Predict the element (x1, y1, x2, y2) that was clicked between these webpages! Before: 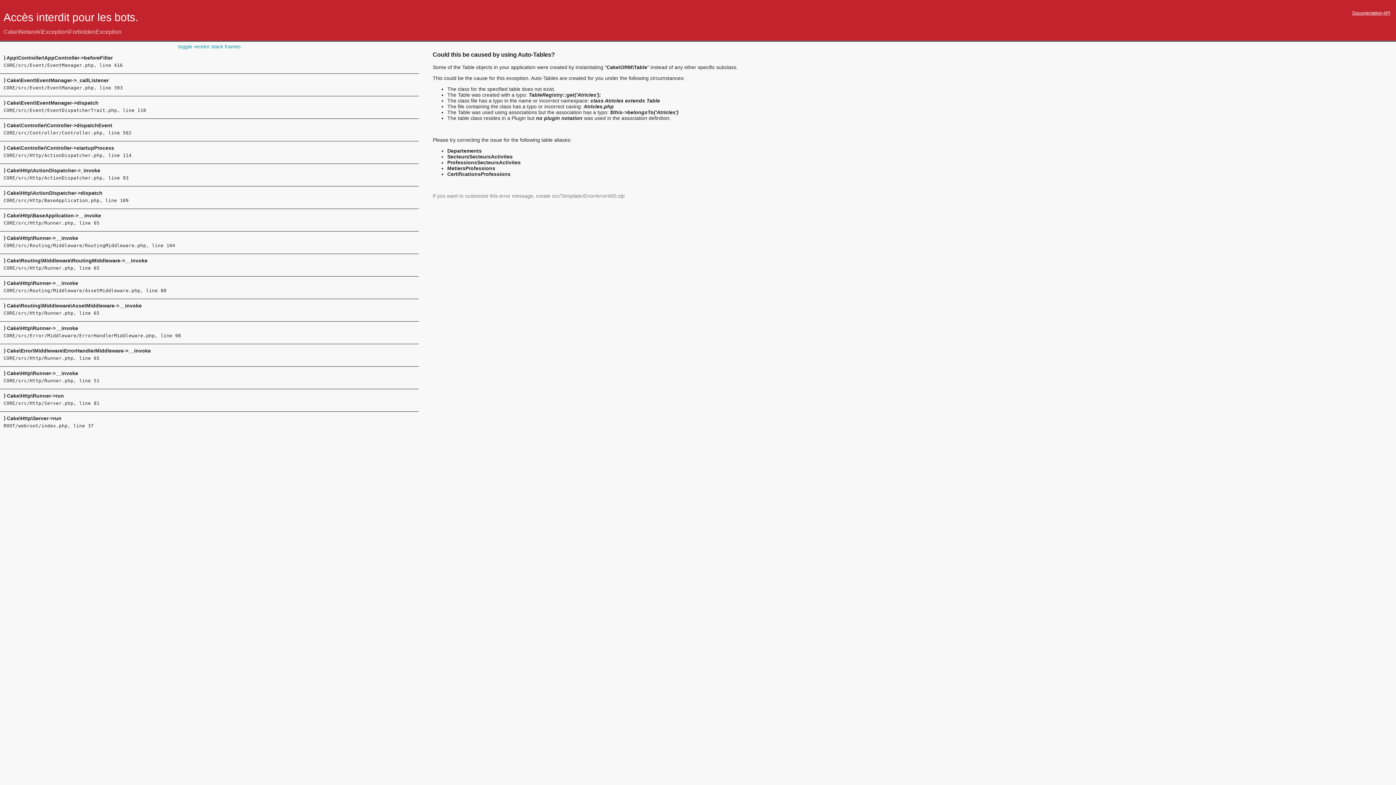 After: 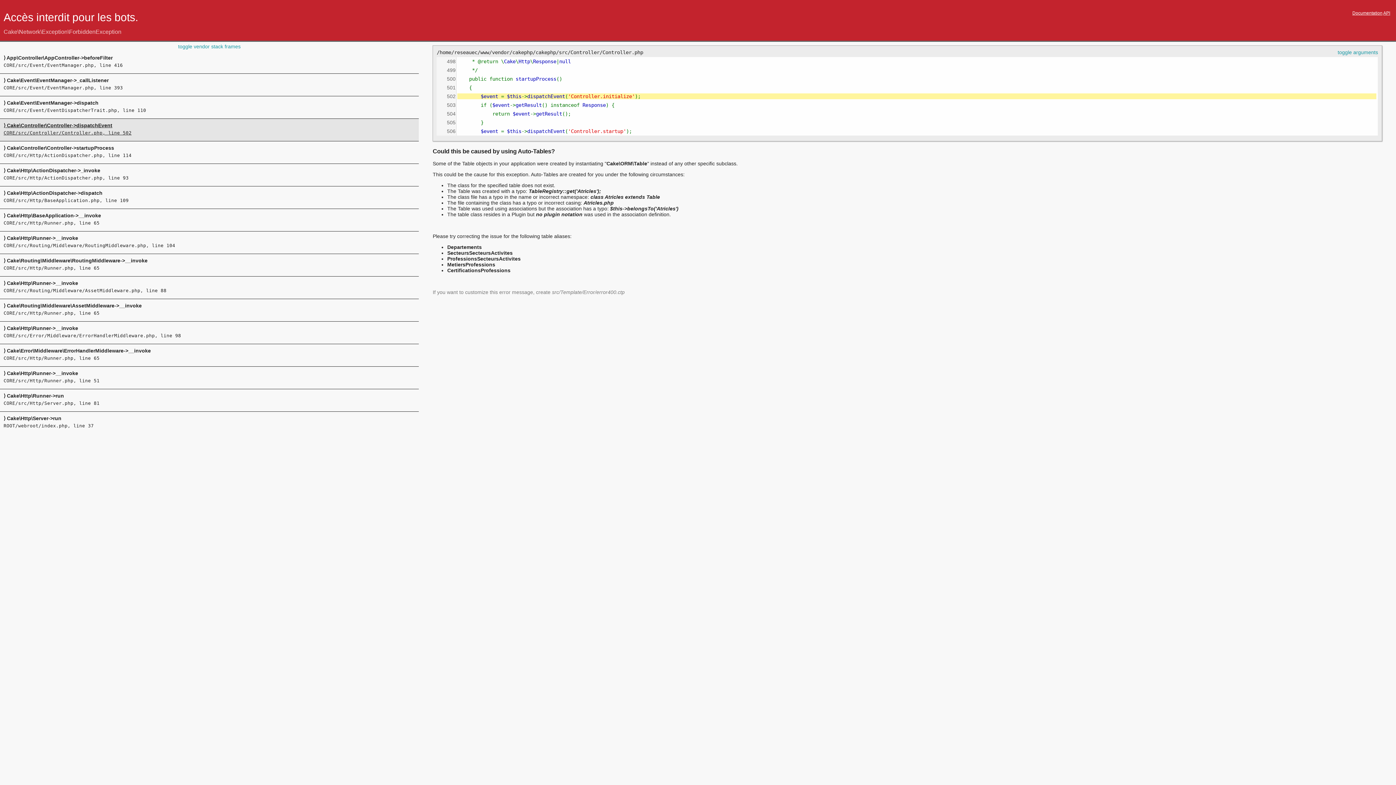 Action: label: ⟩ Cake\Controller\Controller->dispatchEvent
CORE/src/Controller/Controller.php, line 502 bbox: (3, 122, 415, 135)